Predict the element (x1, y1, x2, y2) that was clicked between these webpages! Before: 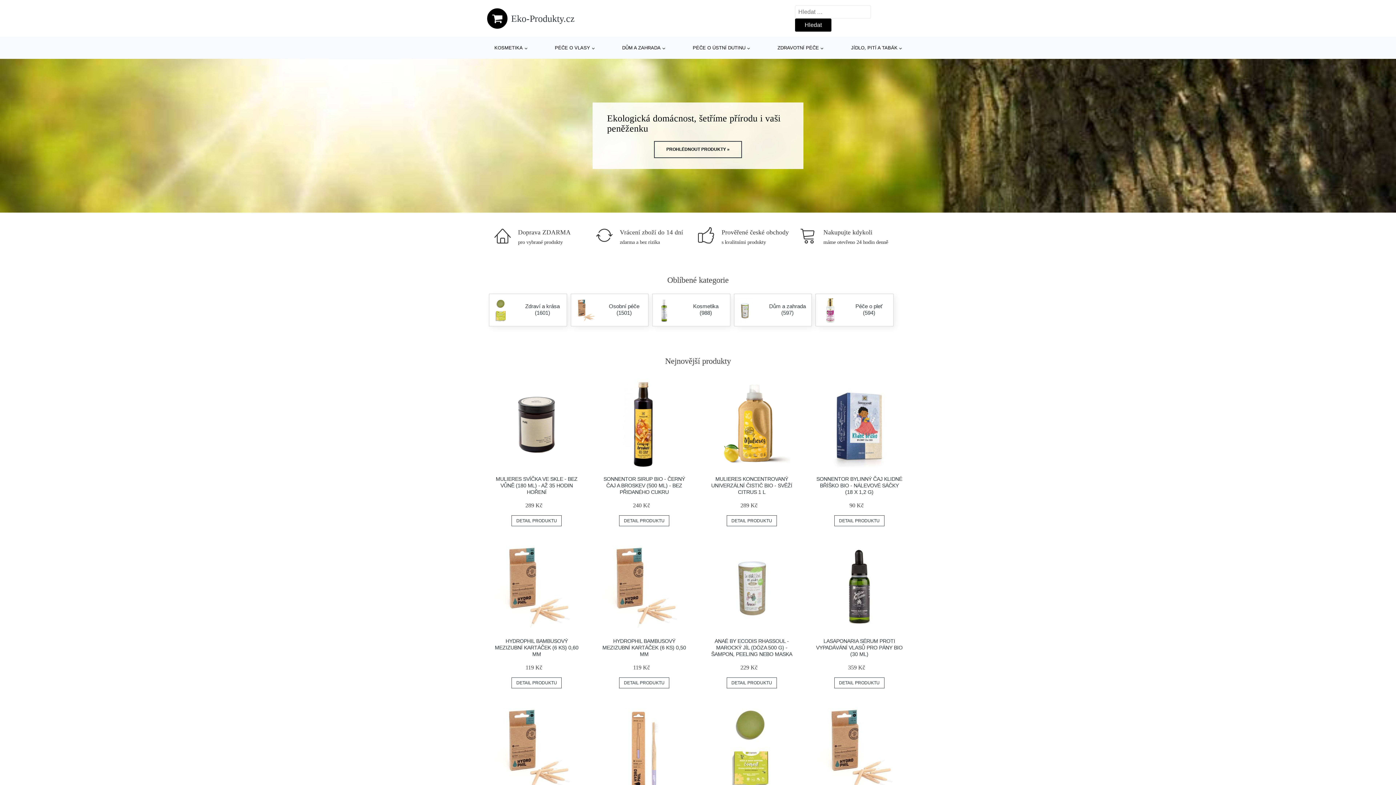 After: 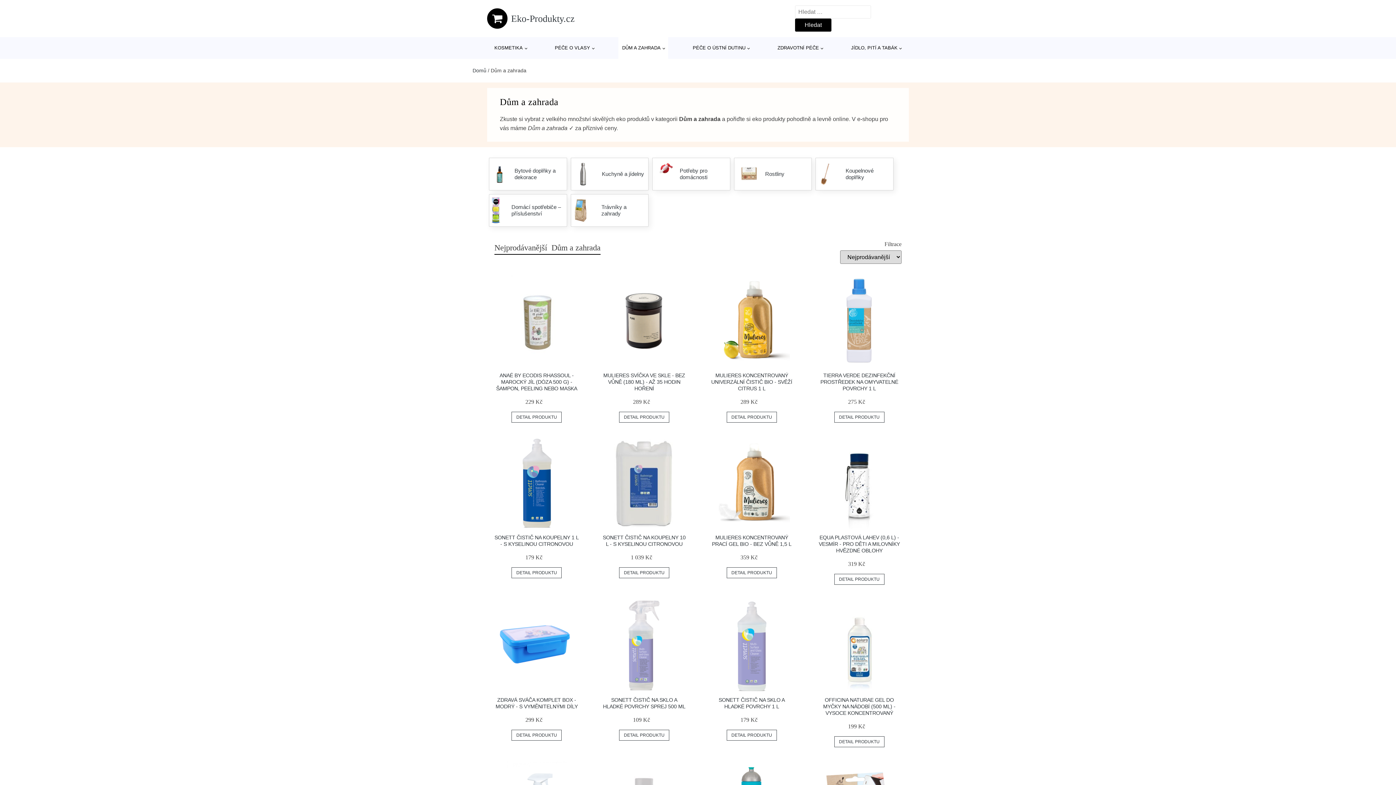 Action: label: DŮM A ZAHRADA bbox: (618, 37, 668, 58)